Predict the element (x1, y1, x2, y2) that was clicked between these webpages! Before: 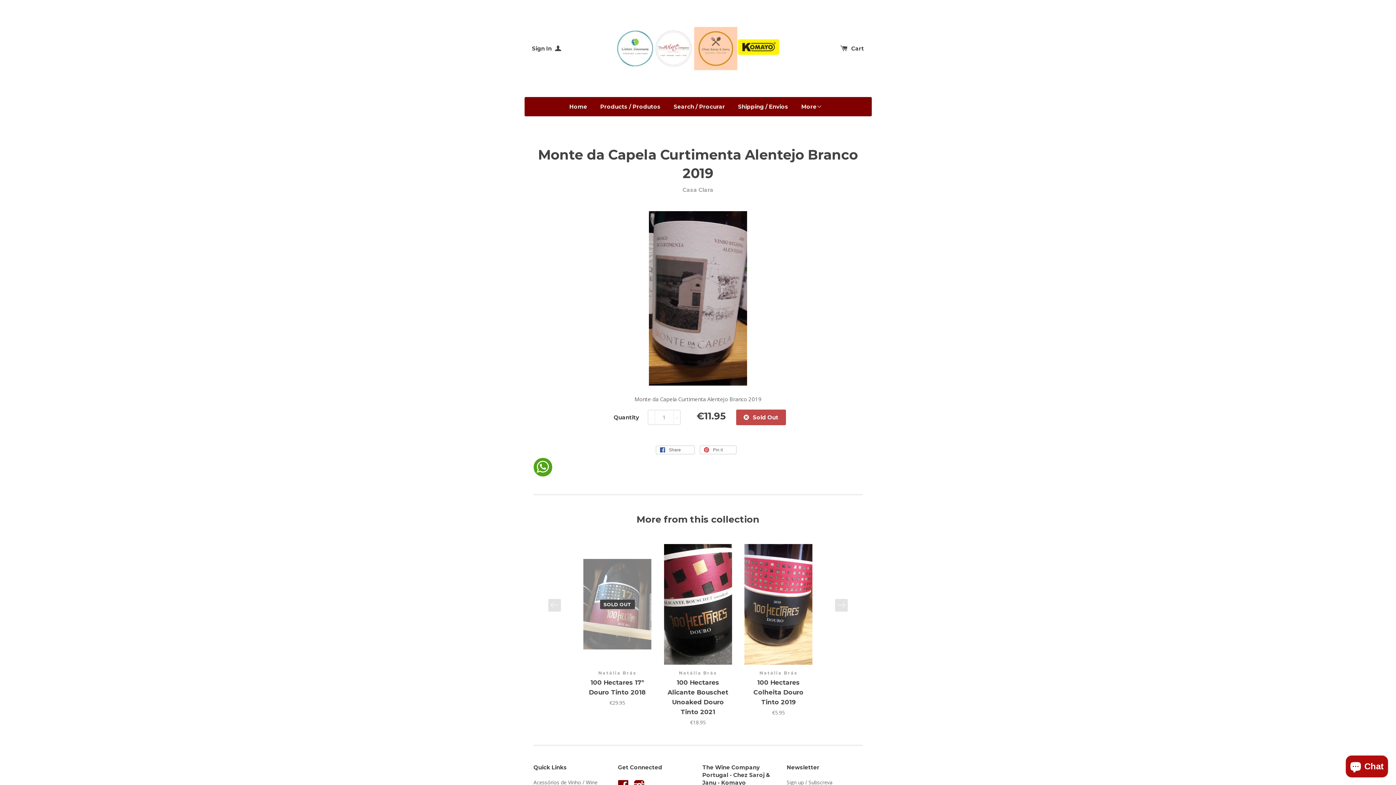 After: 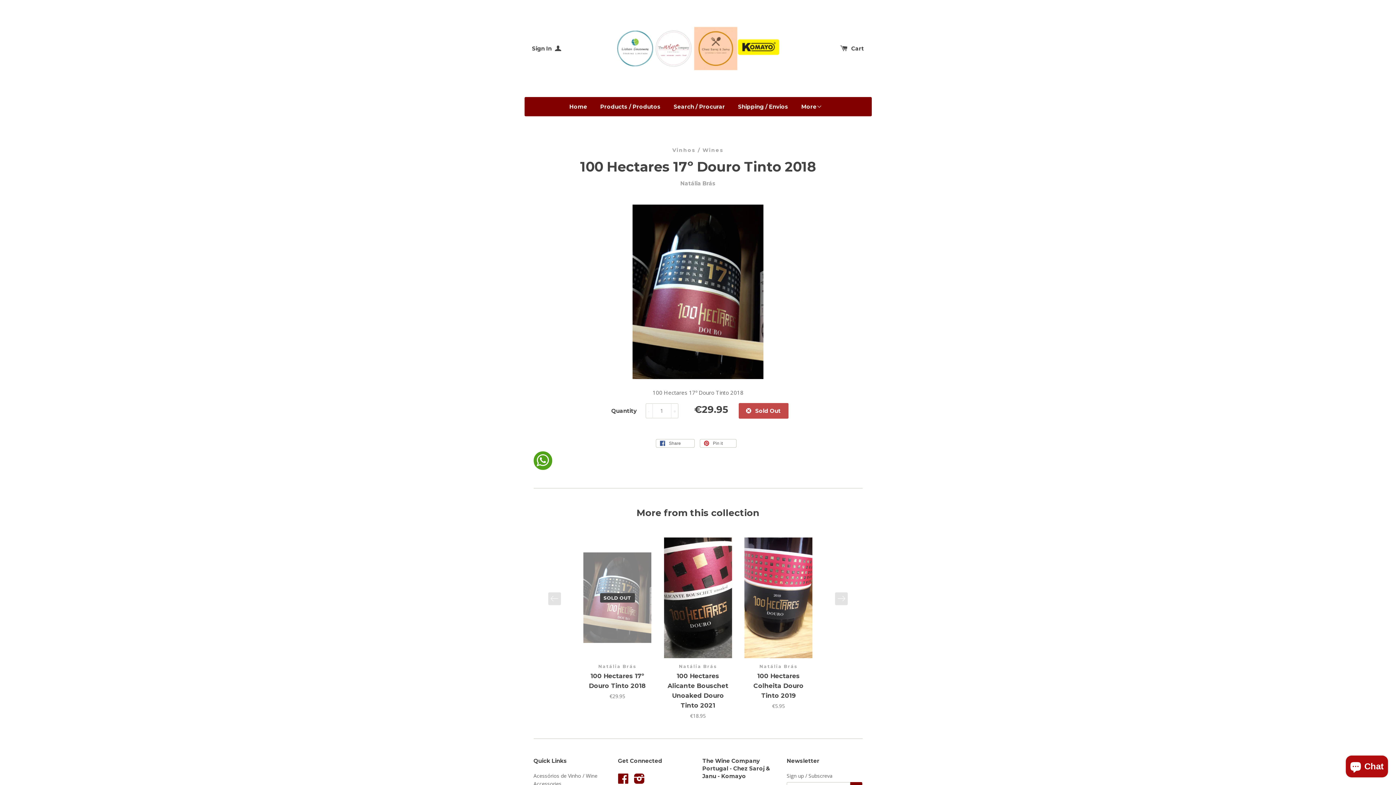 Action: bbox: (583, 544, 651, 665) label: SOLD OUT